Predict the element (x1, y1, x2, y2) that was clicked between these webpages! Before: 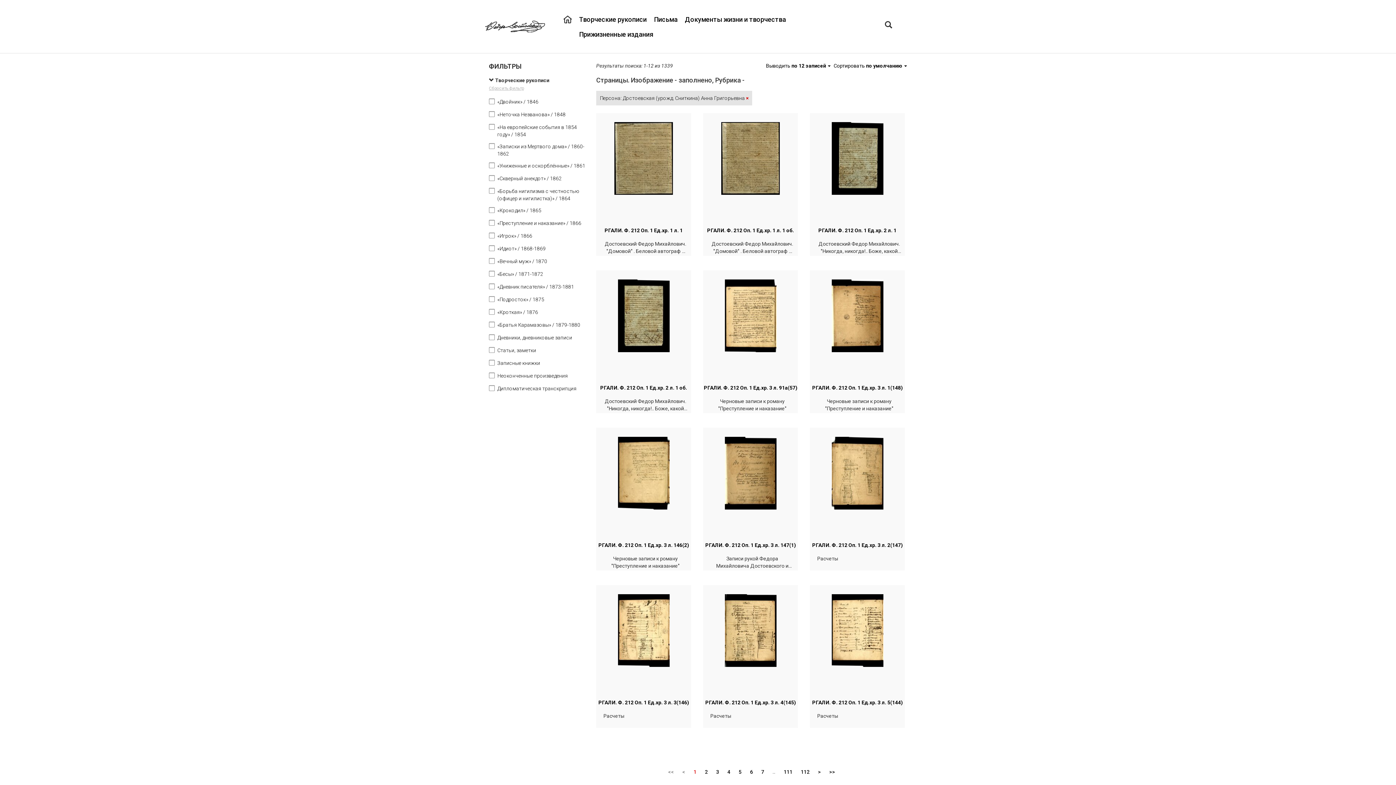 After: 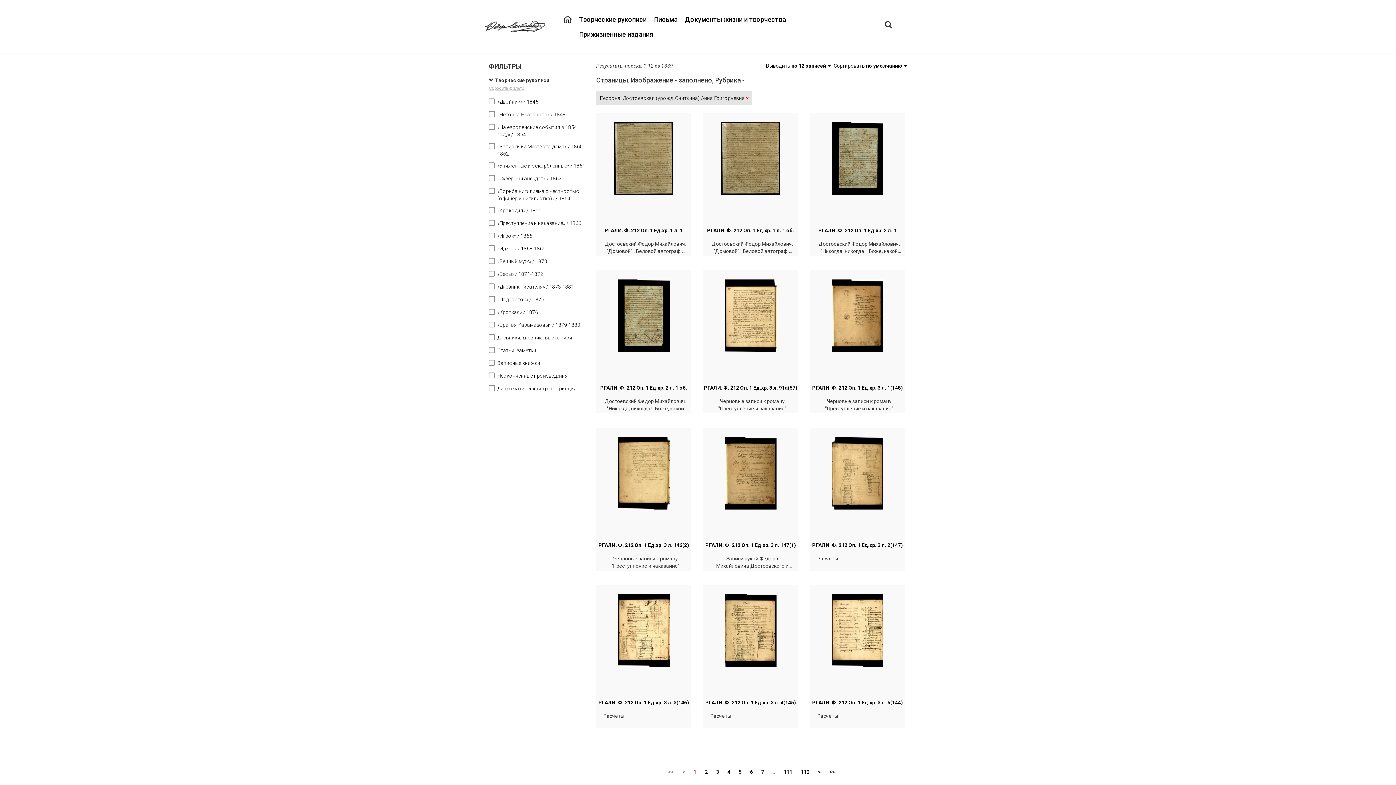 Action: label: < bbox: (678, 766, 689, 778)